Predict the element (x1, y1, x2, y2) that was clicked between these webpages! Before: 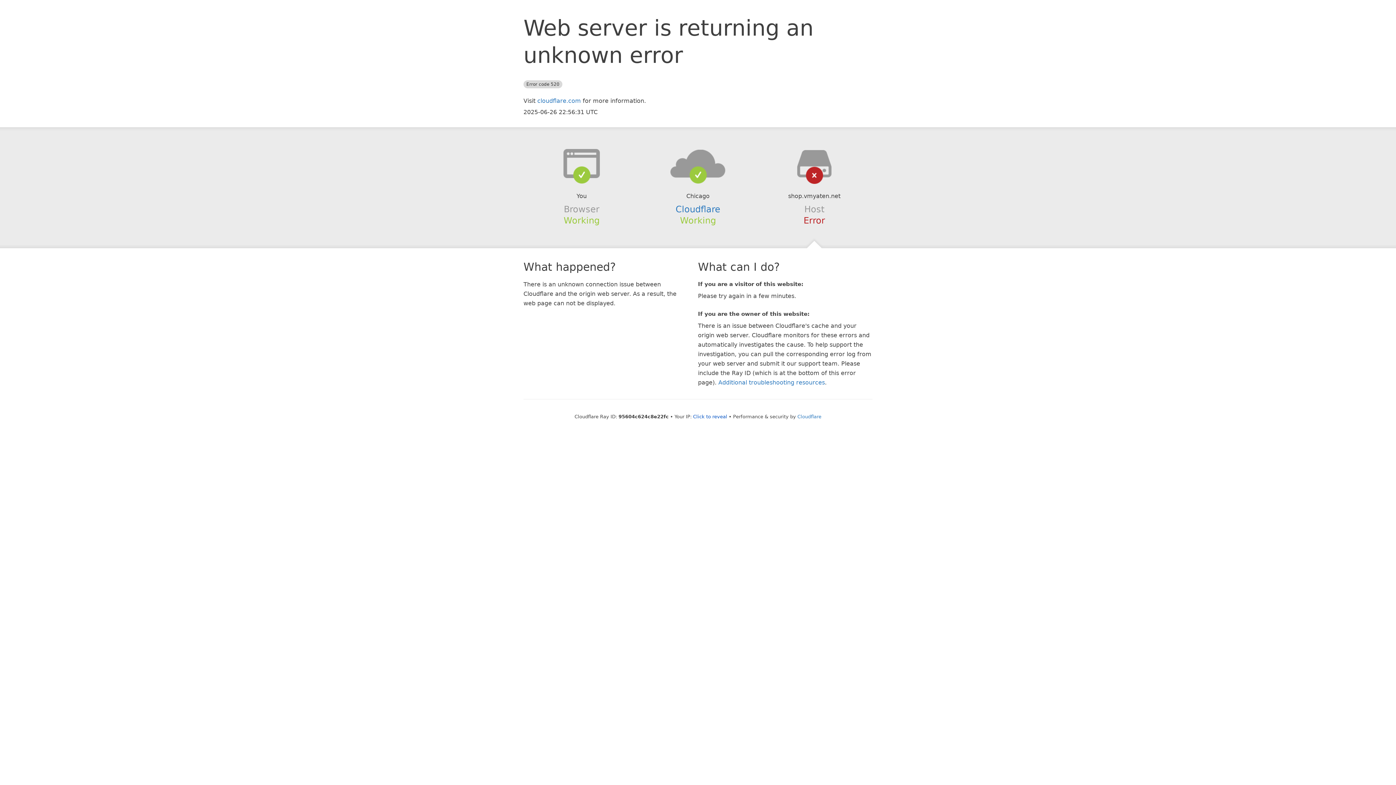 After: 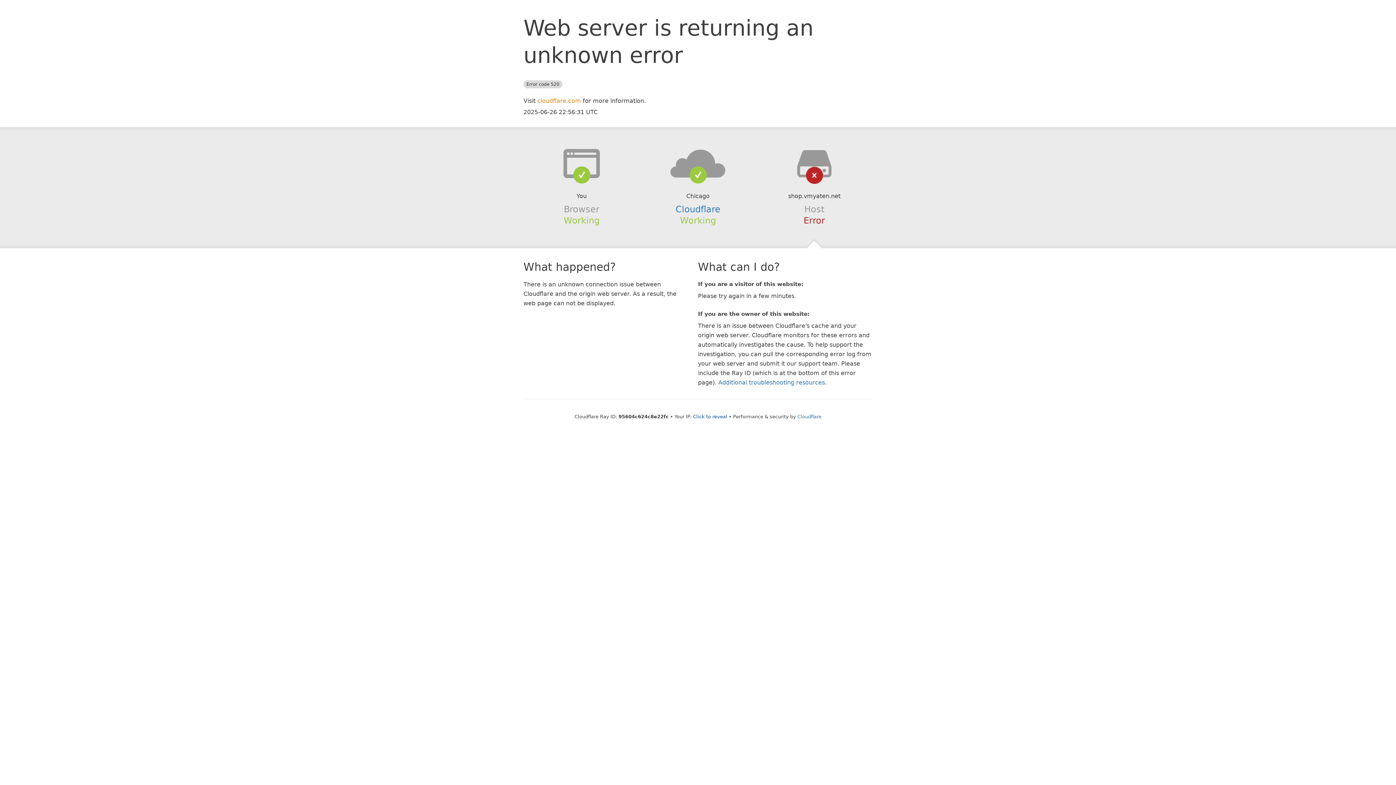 Action: bbox: (537, 97, 581, 104) label: cloudflare.com